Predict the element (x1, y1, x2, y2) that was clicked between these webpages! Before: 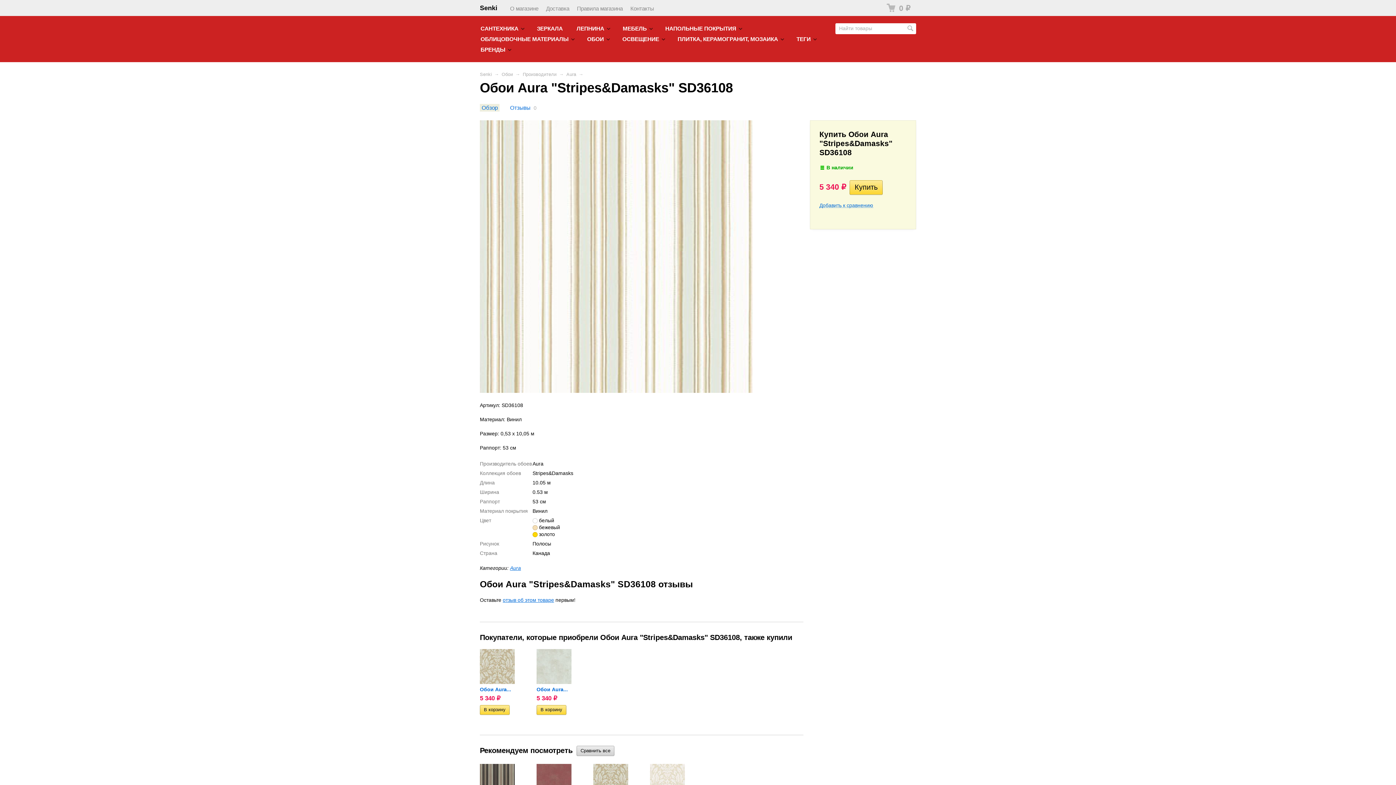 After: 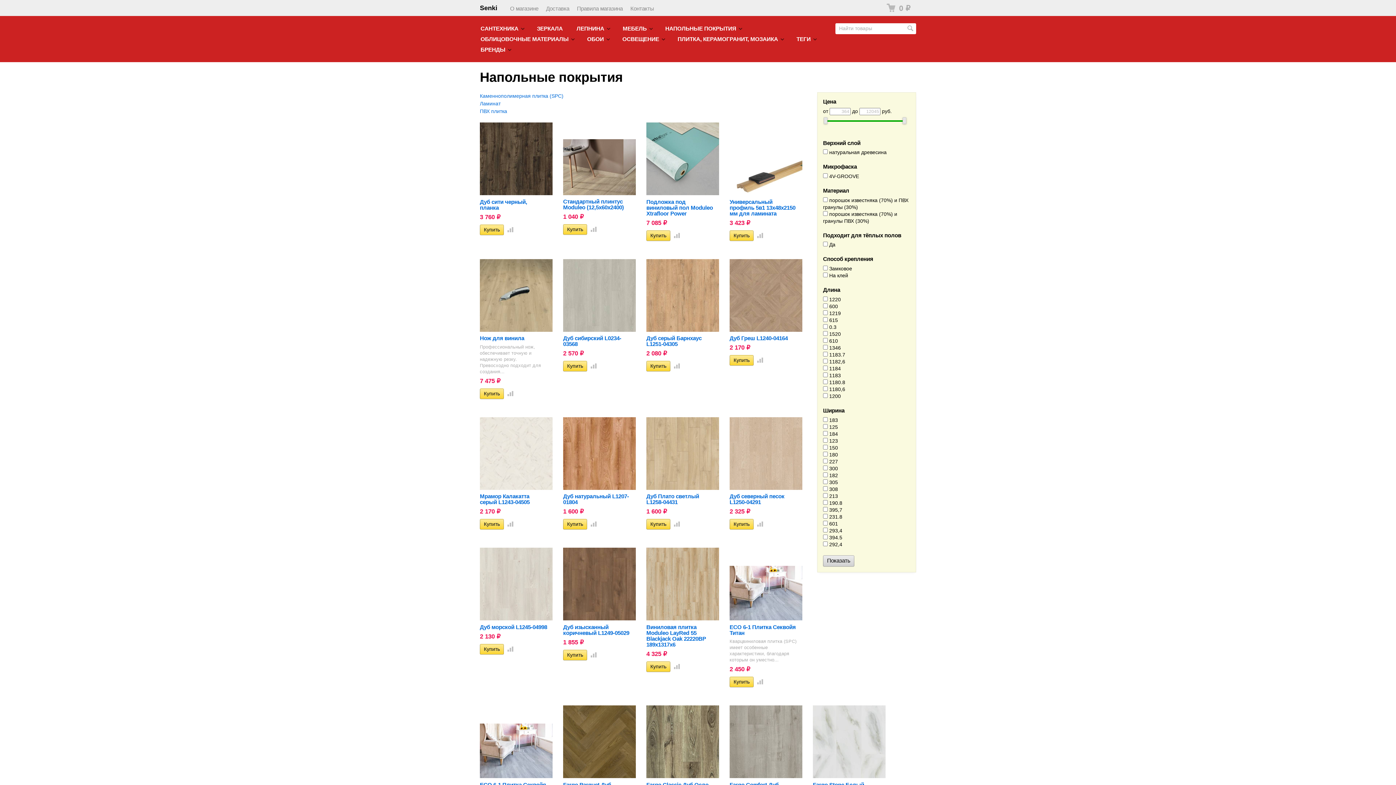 Action: bbox: (662, 23, 743, 33) label: НАПОЛЬНЫЕ ПОКРЫТИЯ